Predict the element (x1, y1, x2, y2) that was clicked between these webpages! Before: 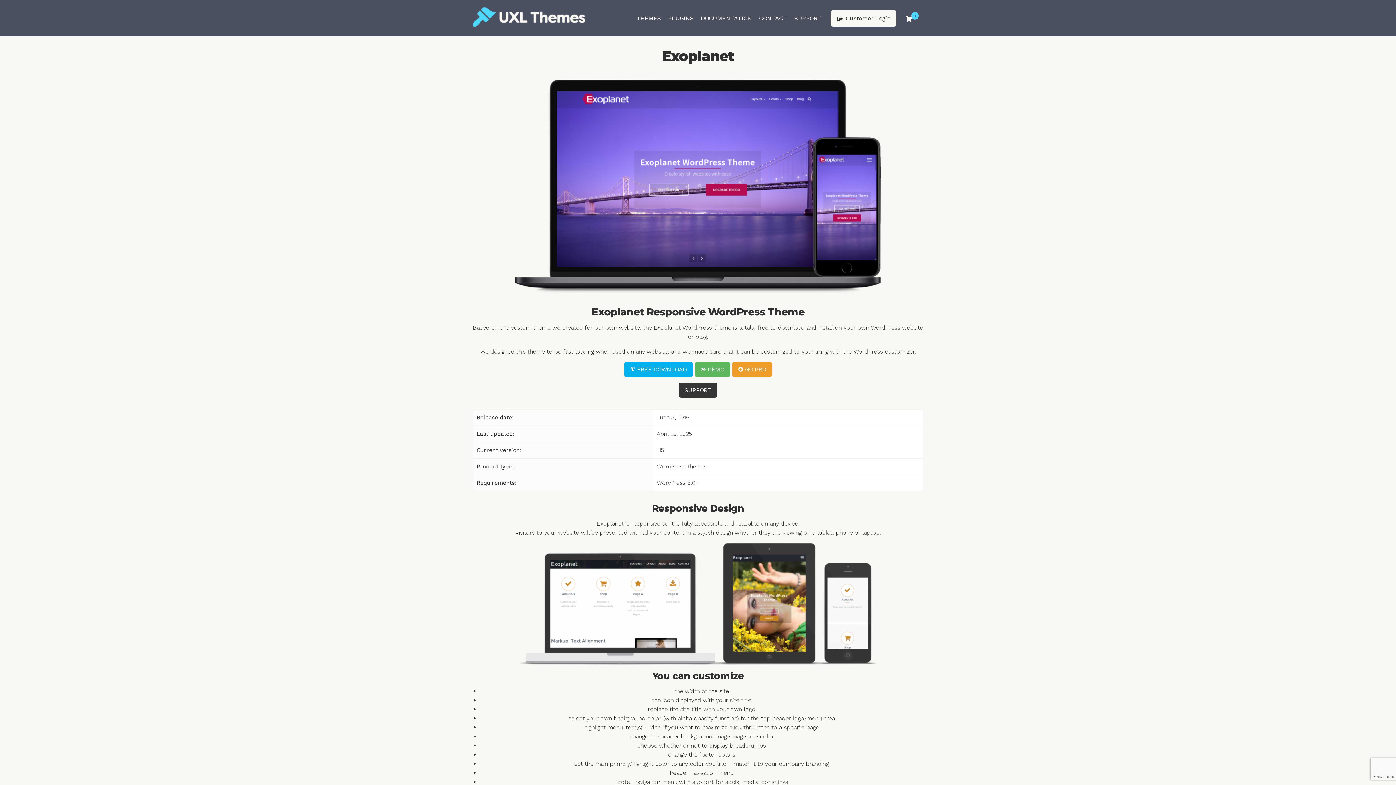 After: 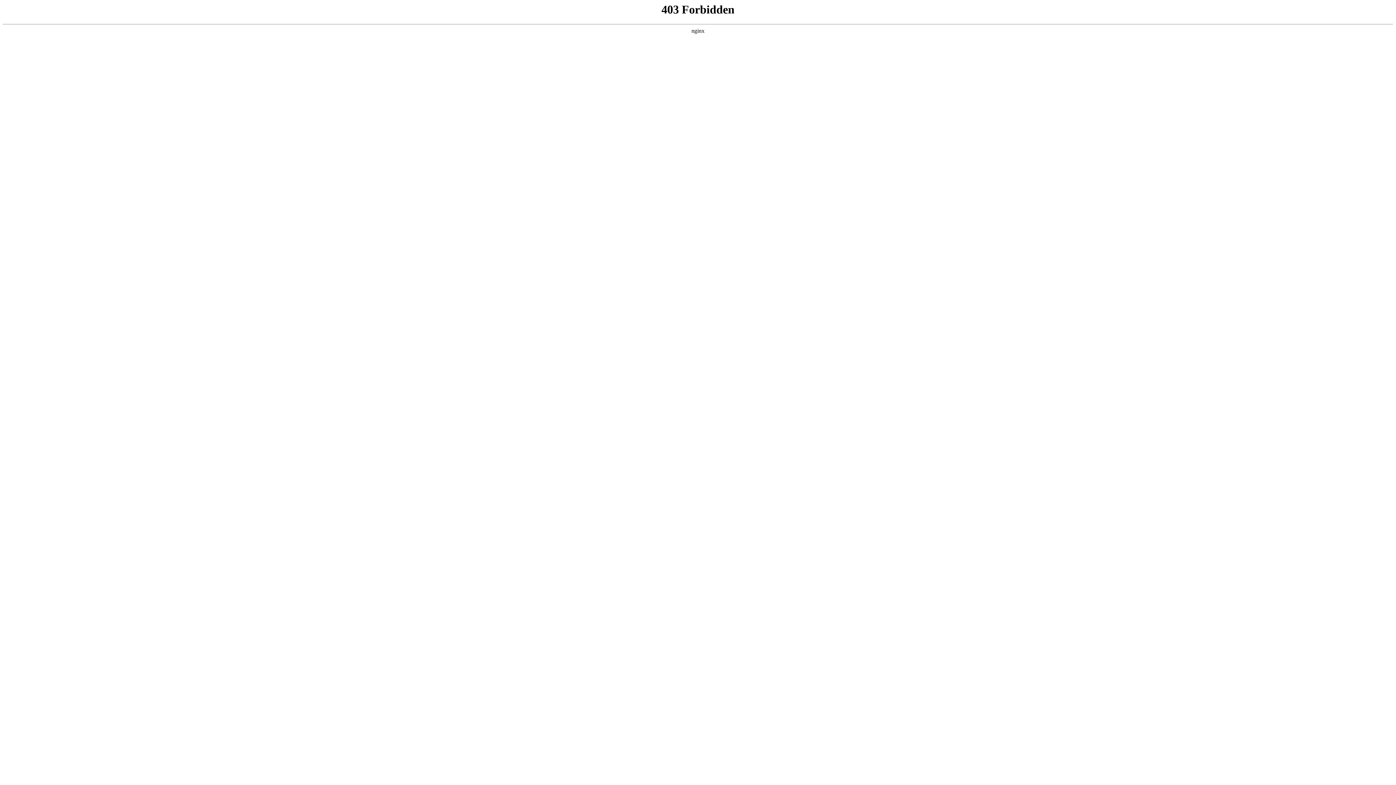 Action: bbox: (678, 382, 717, 397) label: SUPPORT